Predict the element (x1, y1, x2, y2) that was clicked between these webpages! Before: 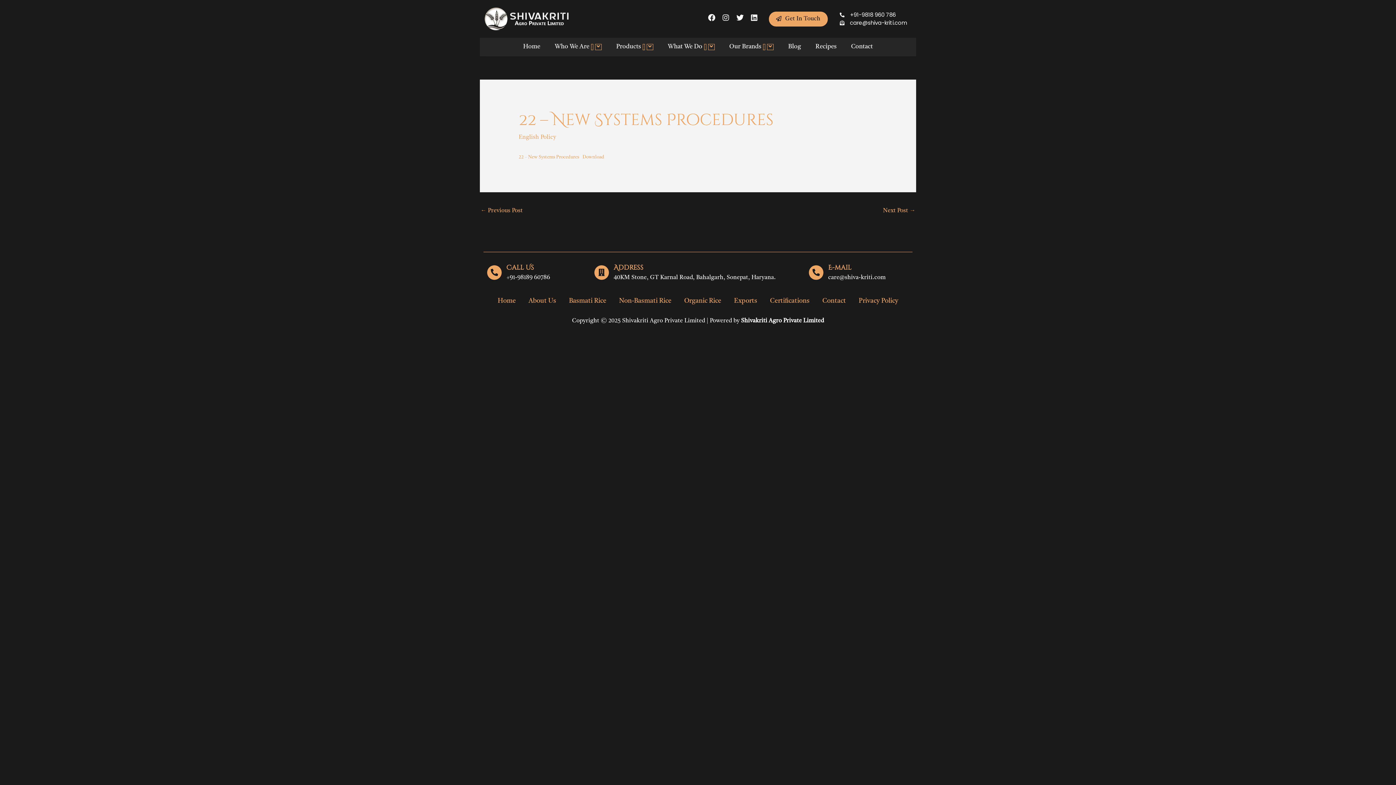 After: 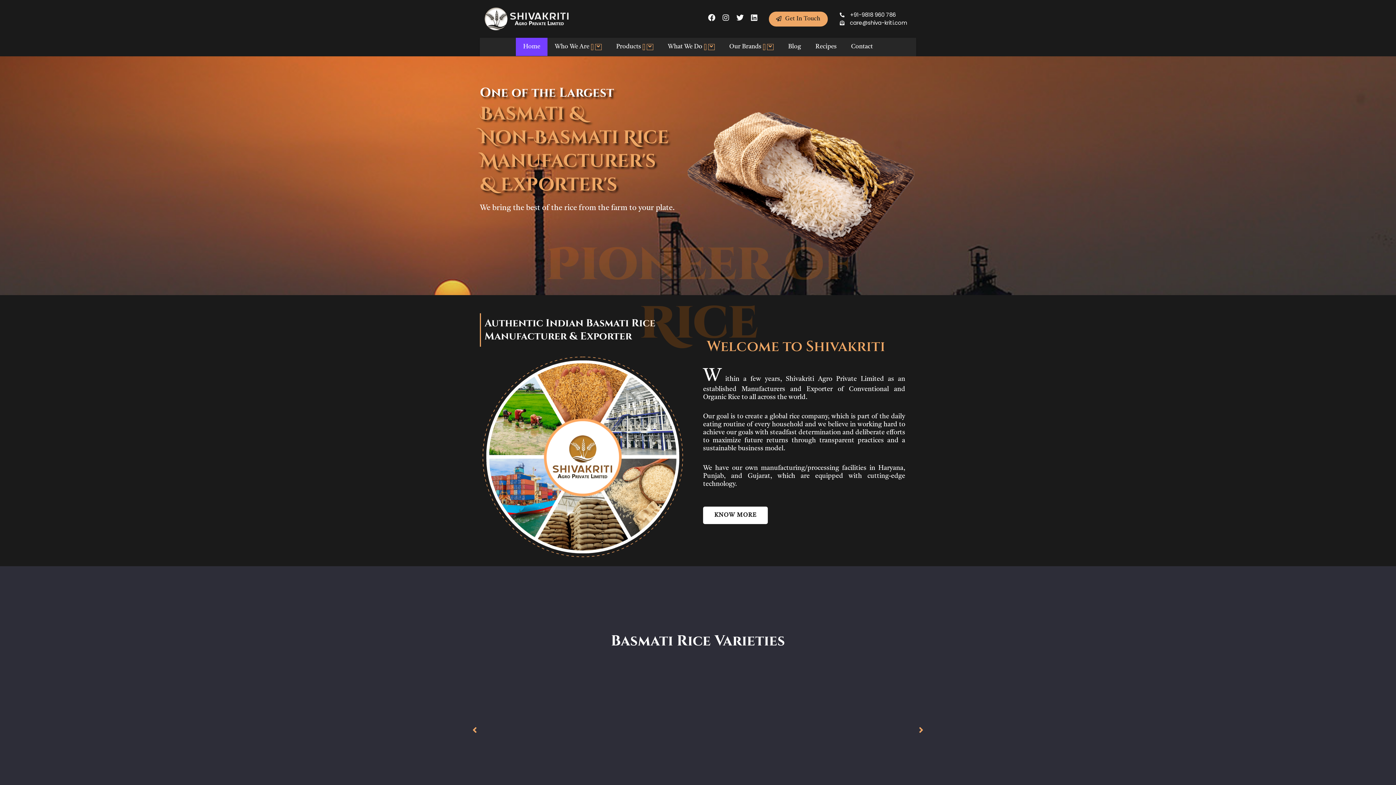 Action: label: Home bbox: (516, 37, 547, 56)